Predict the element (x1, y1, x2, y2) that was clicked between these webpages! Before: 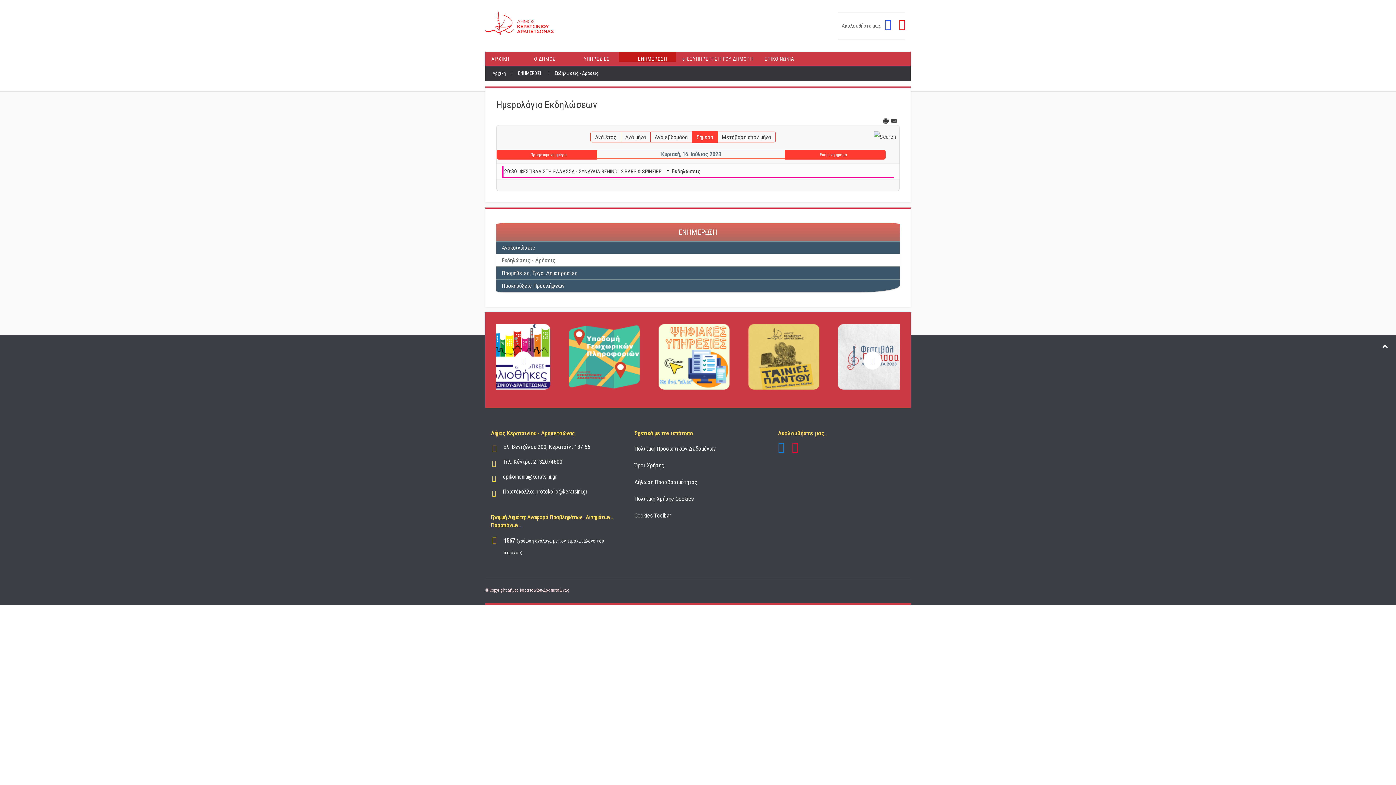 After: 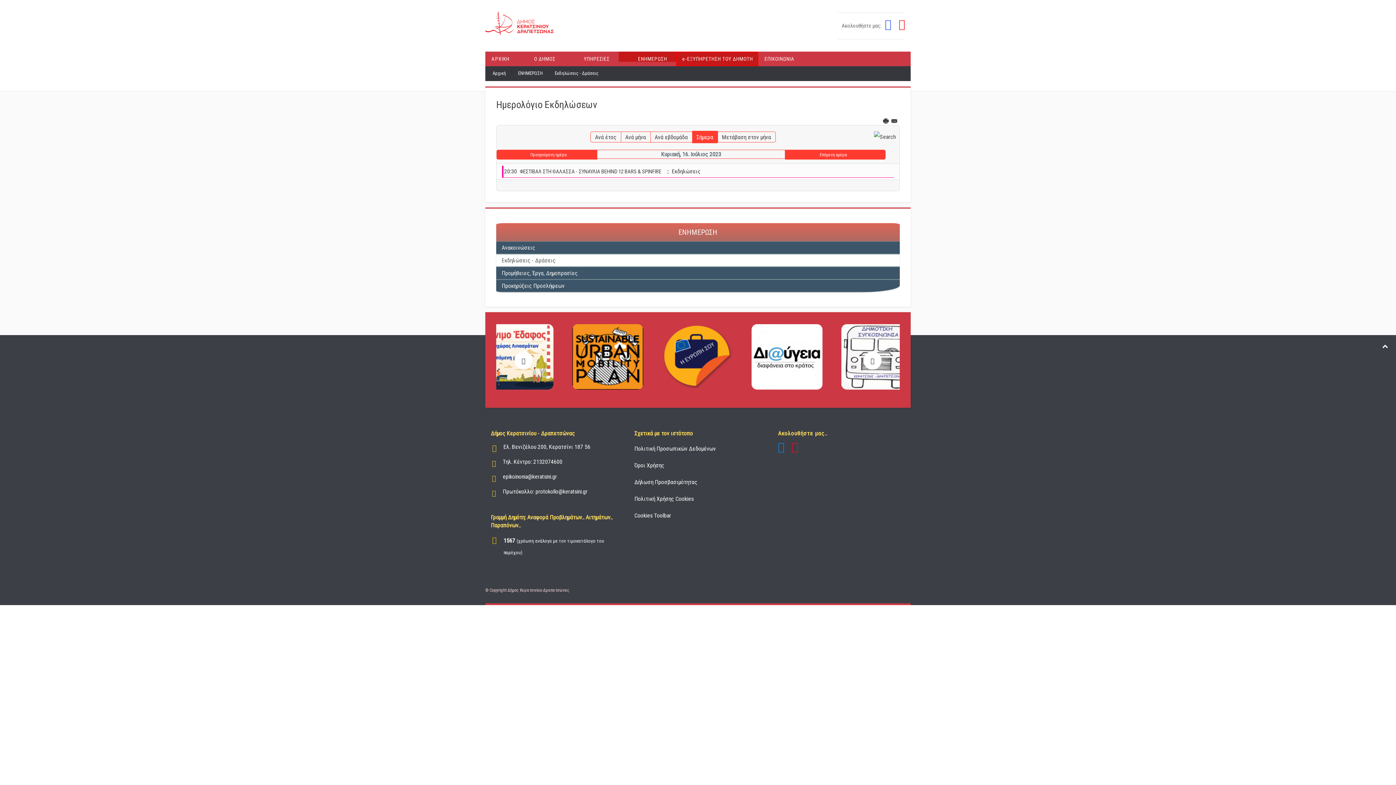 Action: label: e-ΕΞΥΠΗΡΕΤΗΣΗ ΤΟΥ ΔΗΜΟΤΗ bbox: (676, 51, 758, 66)